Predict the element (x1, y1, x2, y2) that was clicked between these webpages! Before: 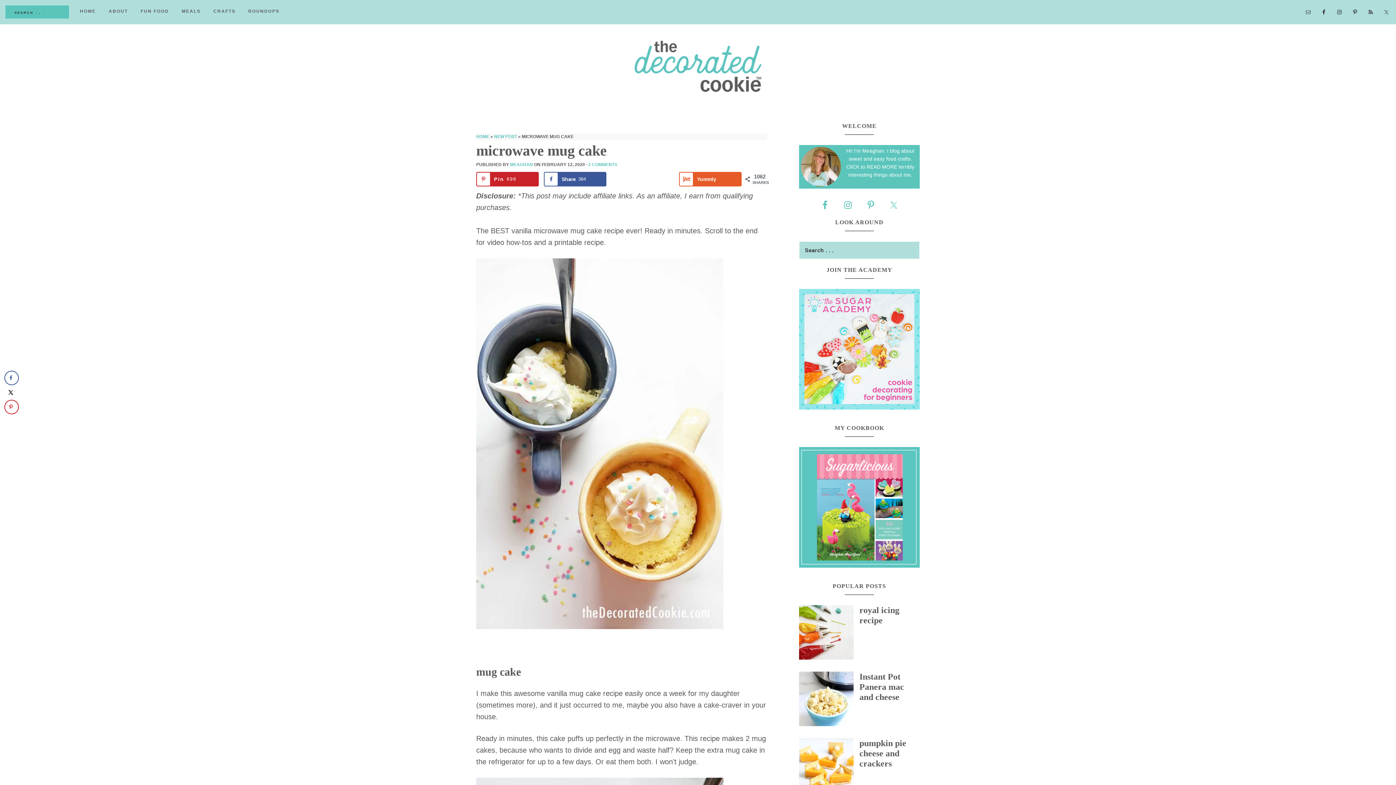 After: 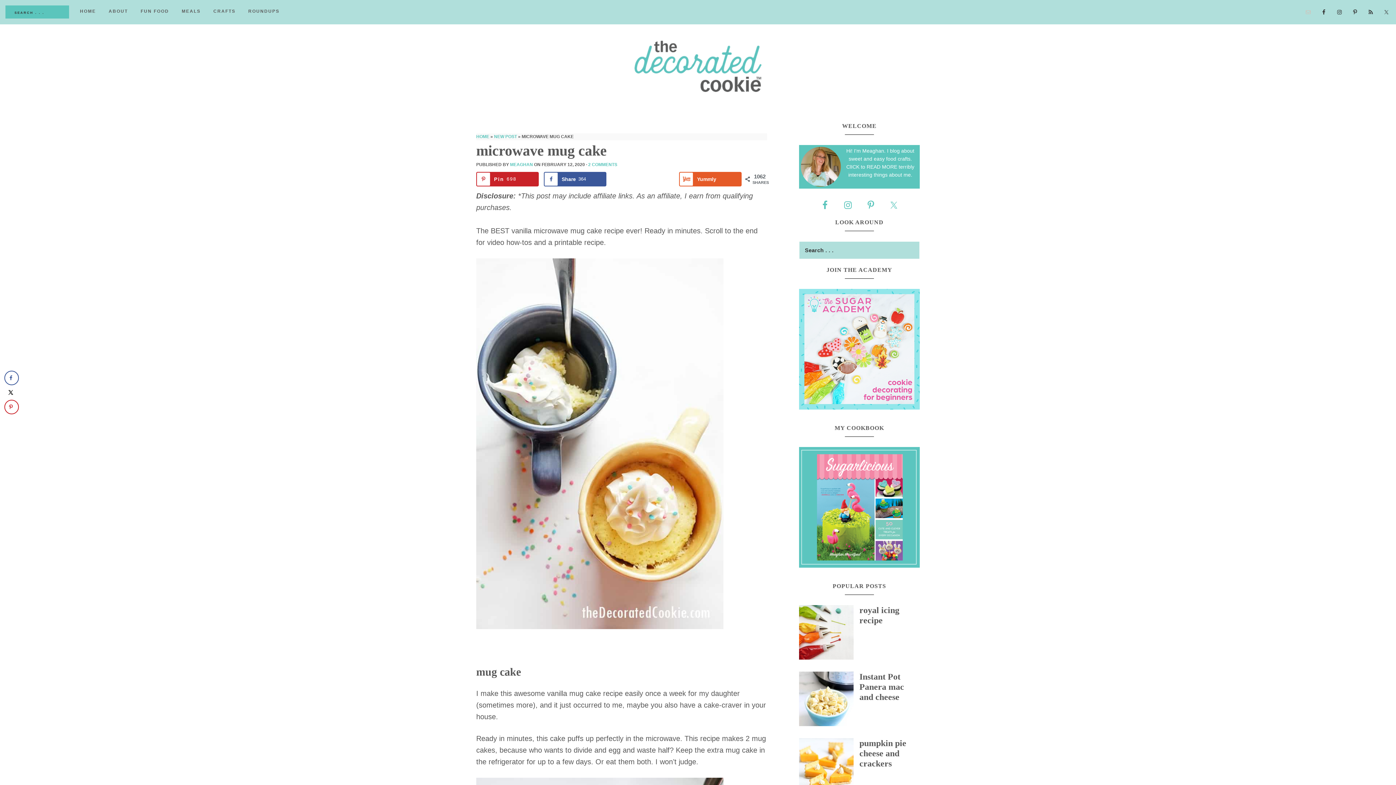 Action: bbox: (1302, 6, 1314, 17)